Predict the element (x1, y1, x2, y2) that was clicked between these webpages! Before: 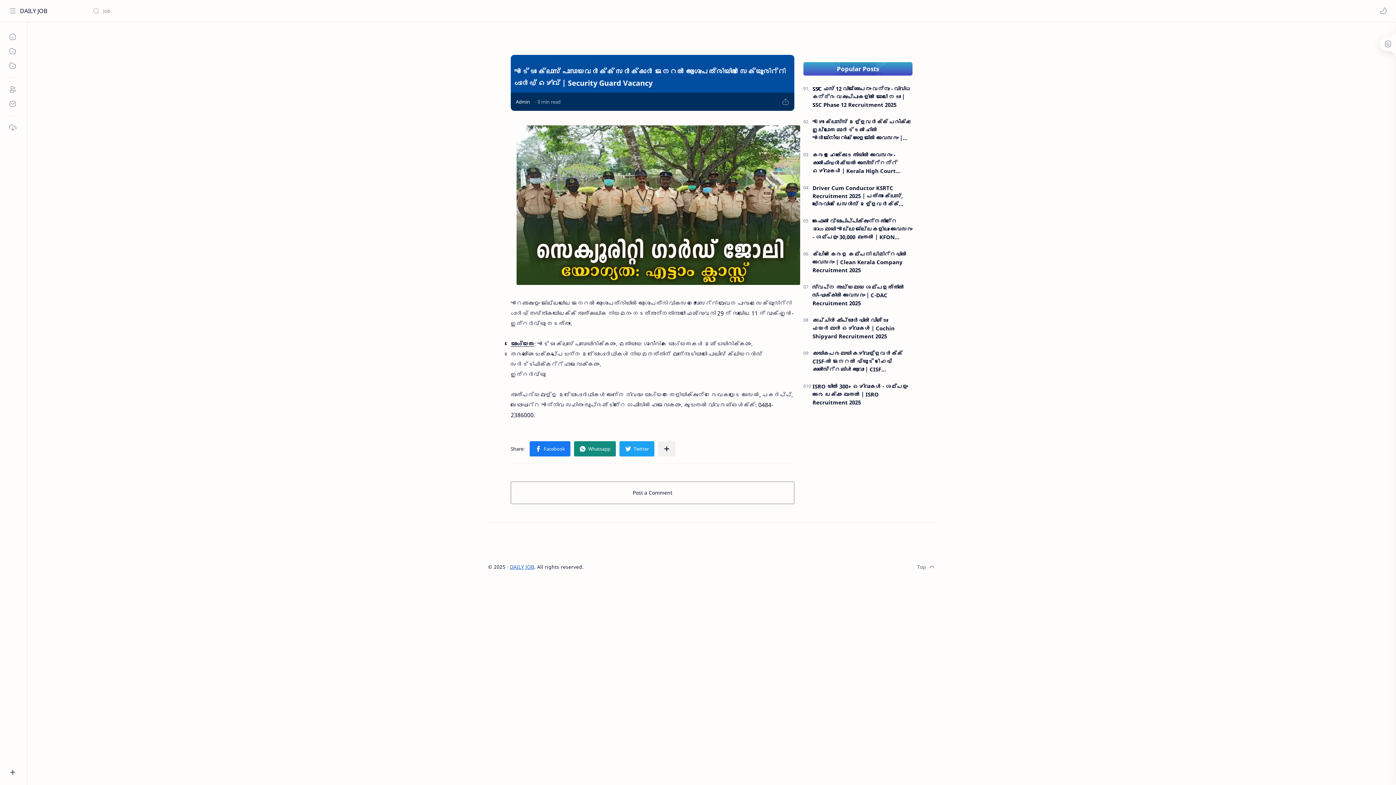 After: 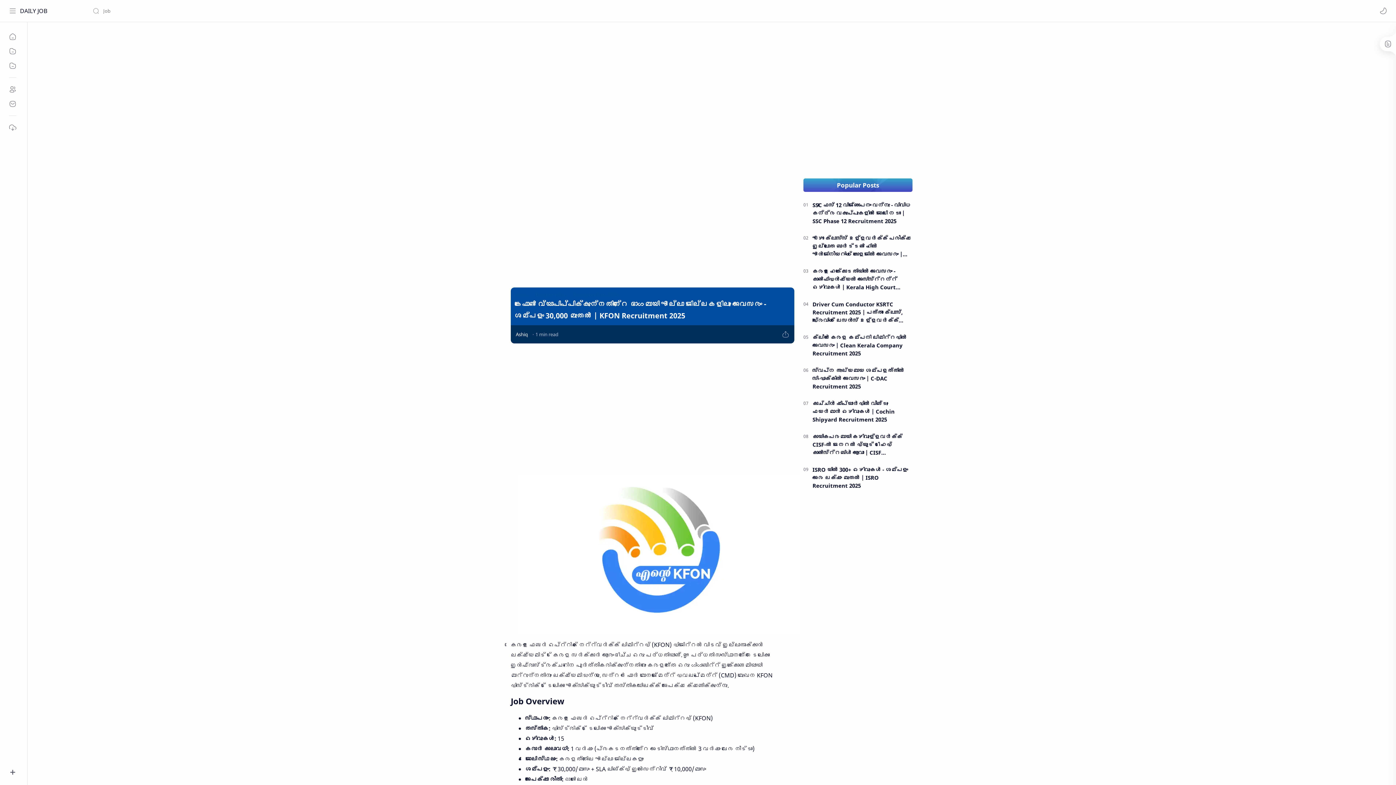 Action: bbox: (812, 217, 912, 241) label: കെഫോൺ വ്യാപിപ്പിക്കുന്നതിന്റെ ഭാഗമായി എല്ലാ ജില്ലകളിലും അവസരം - ശമ്പളം 30,000 മുതൽ | KFON Recruitment 2025